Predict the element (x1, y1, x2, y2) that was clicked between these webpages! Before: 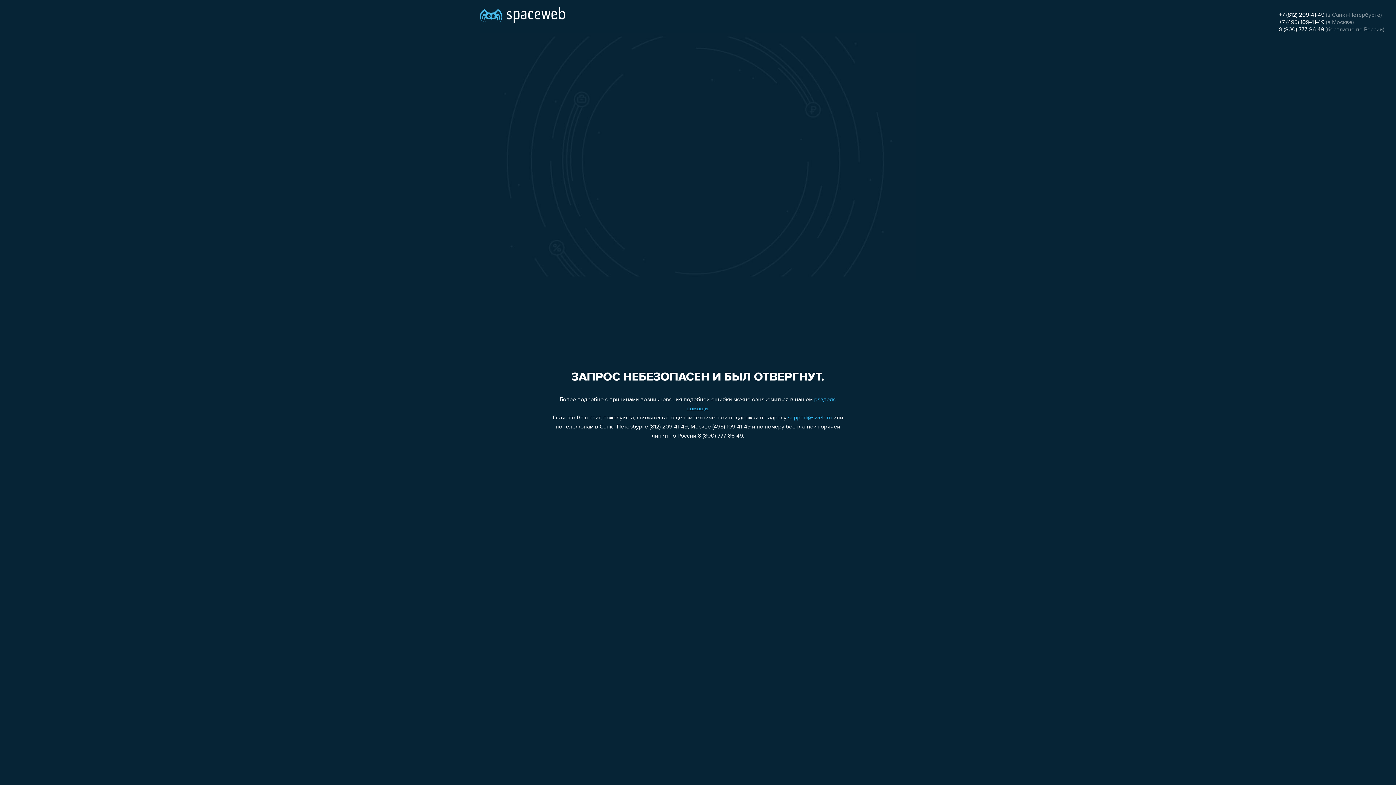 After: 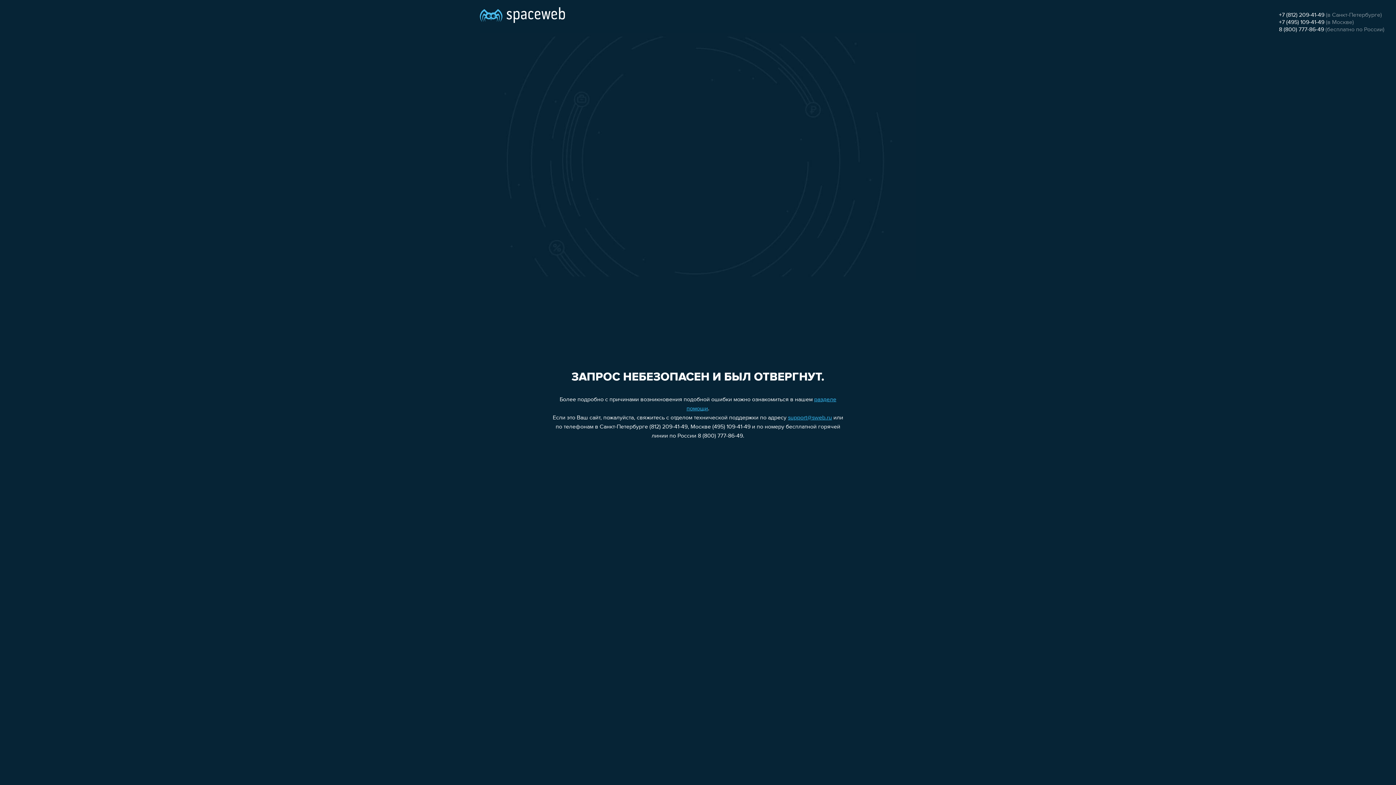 Action: label: 8 (800) 777-86-49 bbox: (1279, 26, 1324, 32)